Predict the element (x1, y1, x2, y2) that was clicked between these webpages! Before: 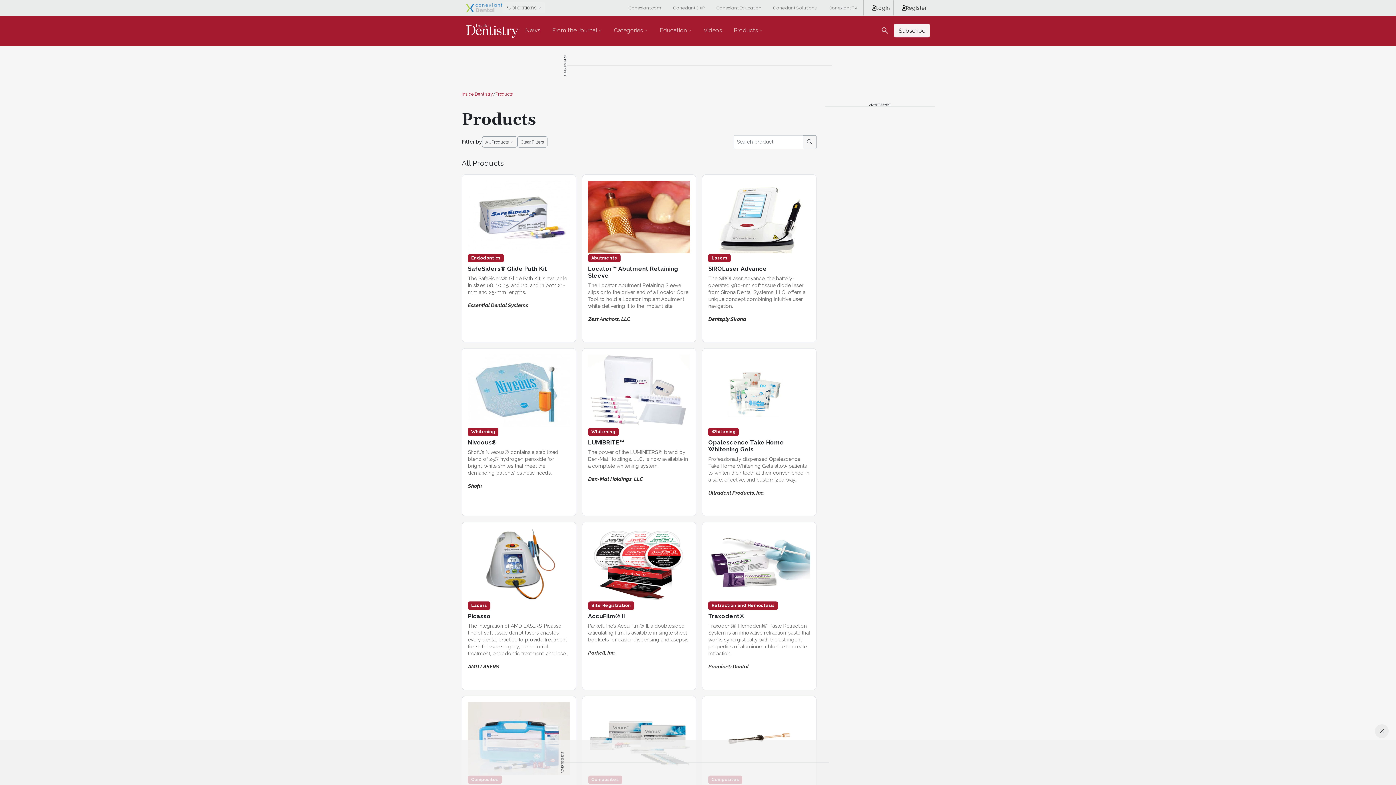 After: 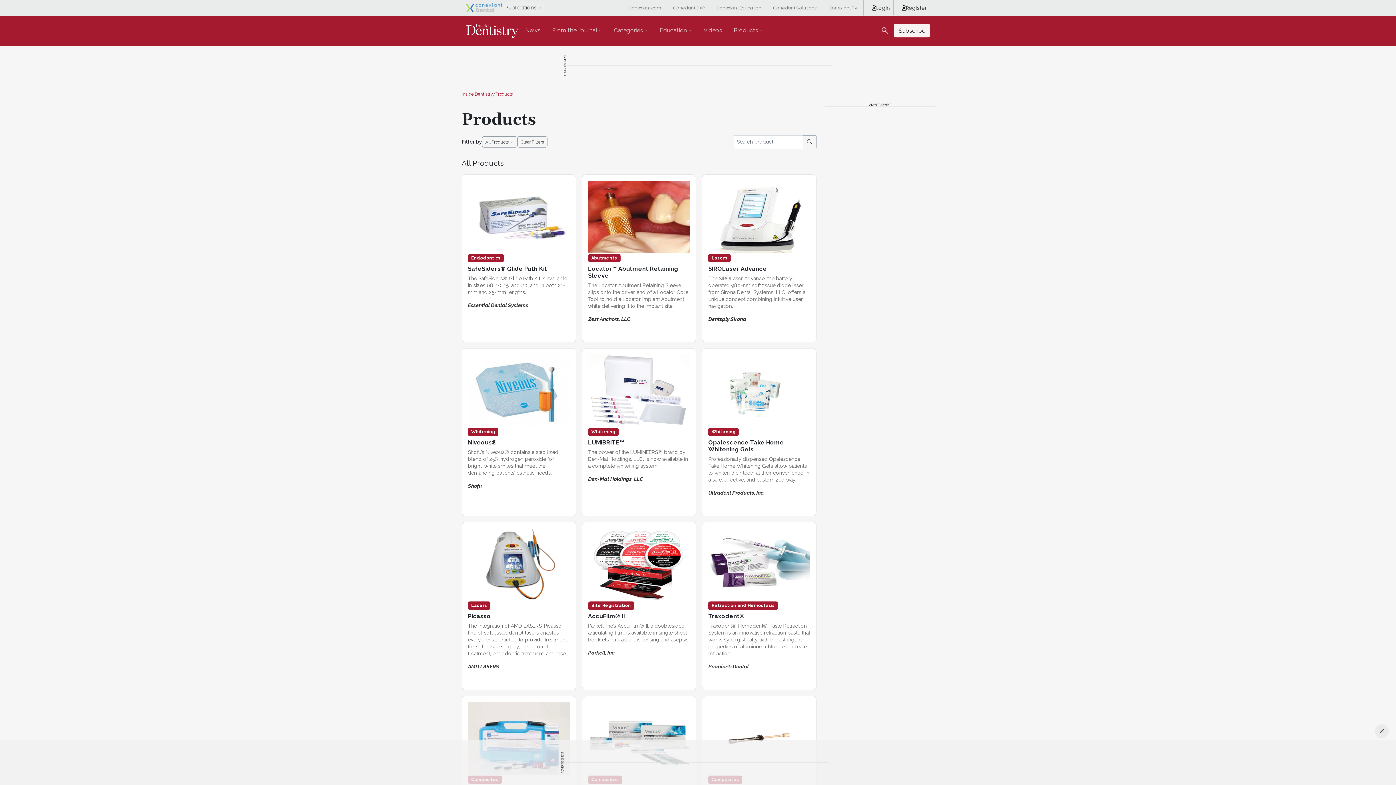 Action: label: Clear Filters bbox: (517, 136, 547, 147)